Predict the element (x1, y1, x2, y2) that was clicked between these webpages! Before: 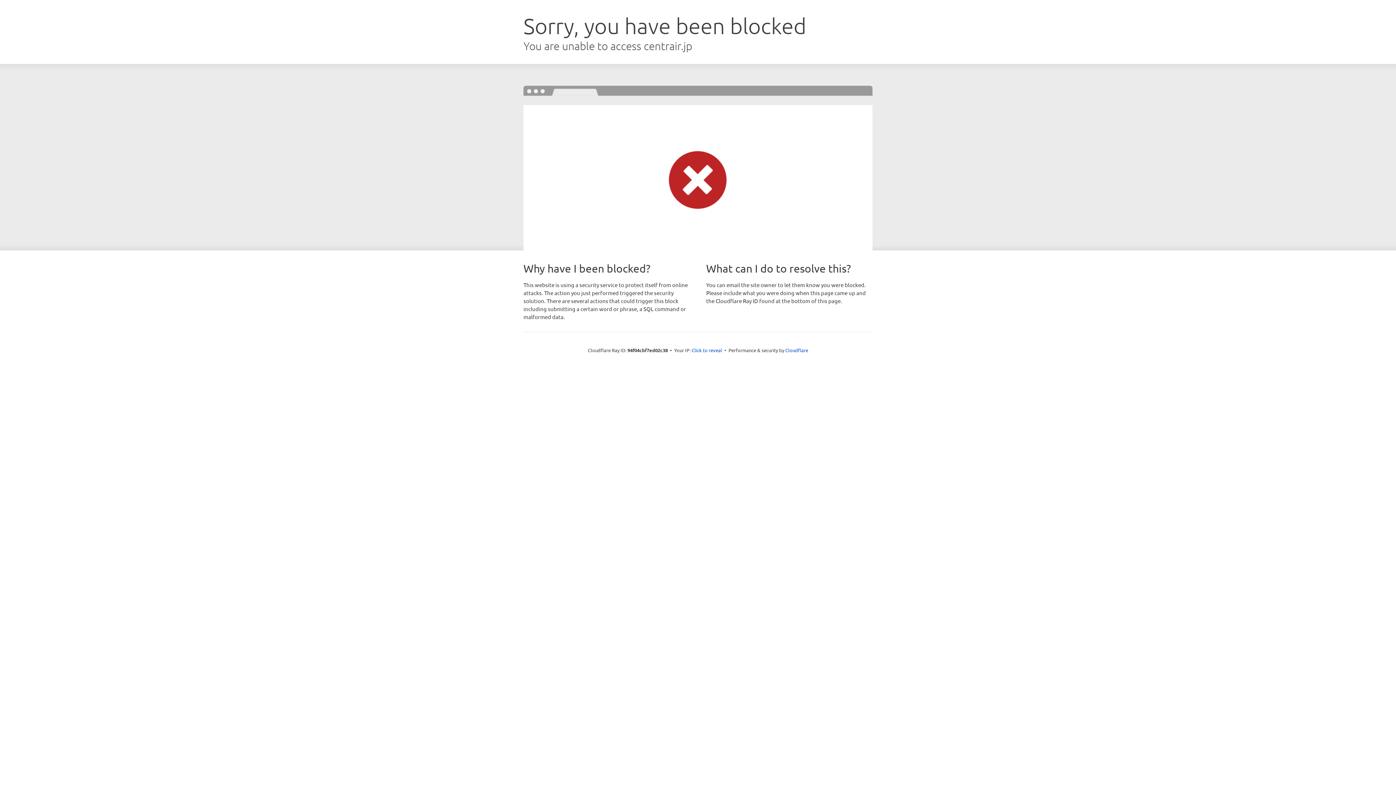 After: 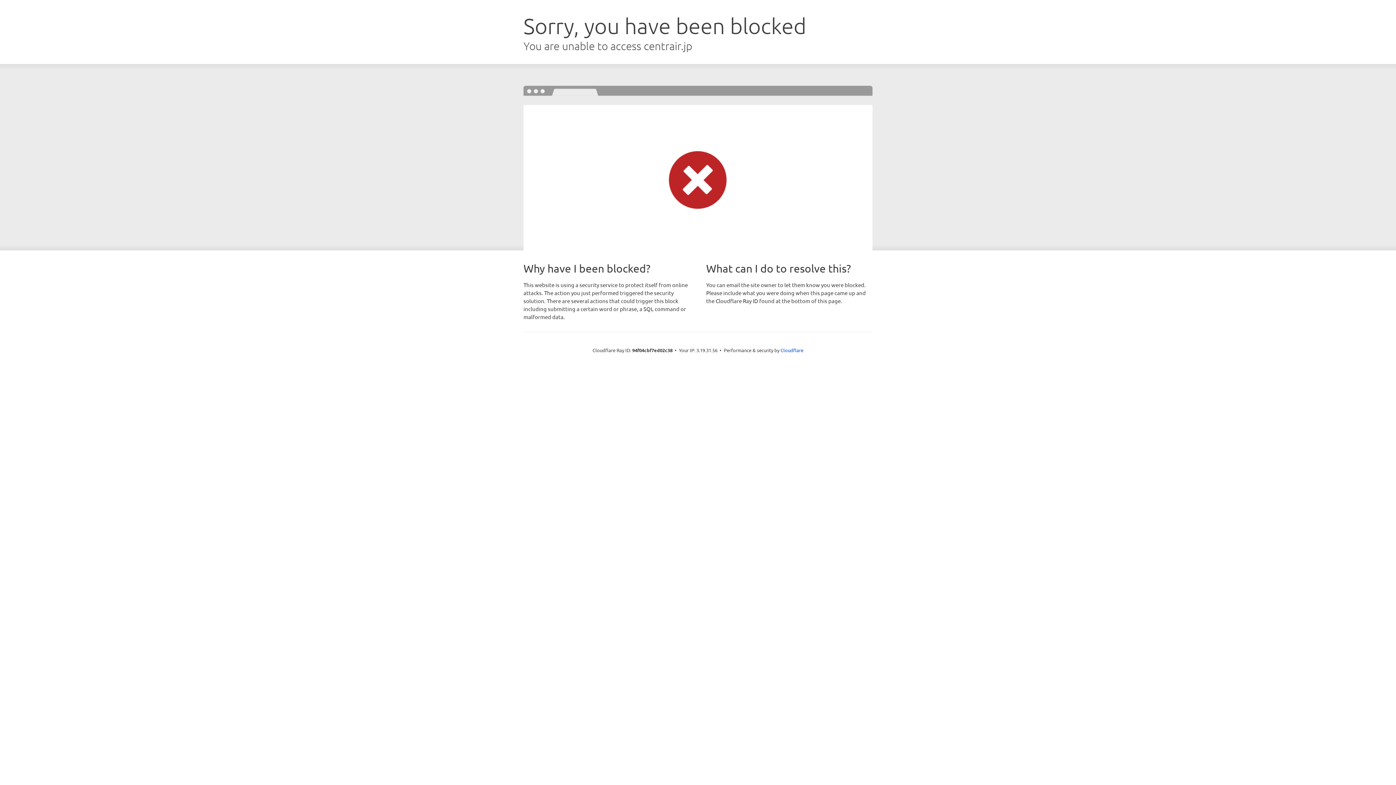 Action: bbox: (691, 346, 722, 353) label: Click to reveal